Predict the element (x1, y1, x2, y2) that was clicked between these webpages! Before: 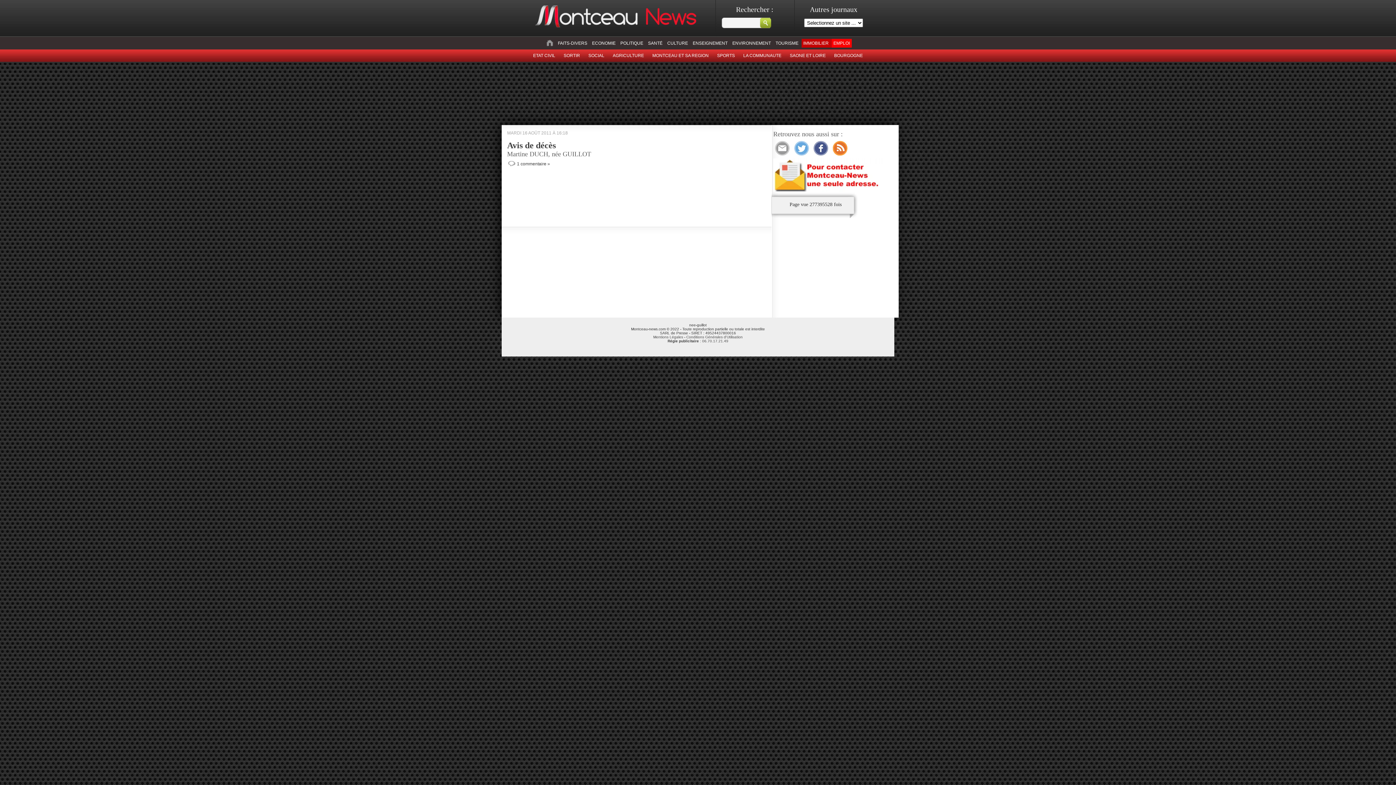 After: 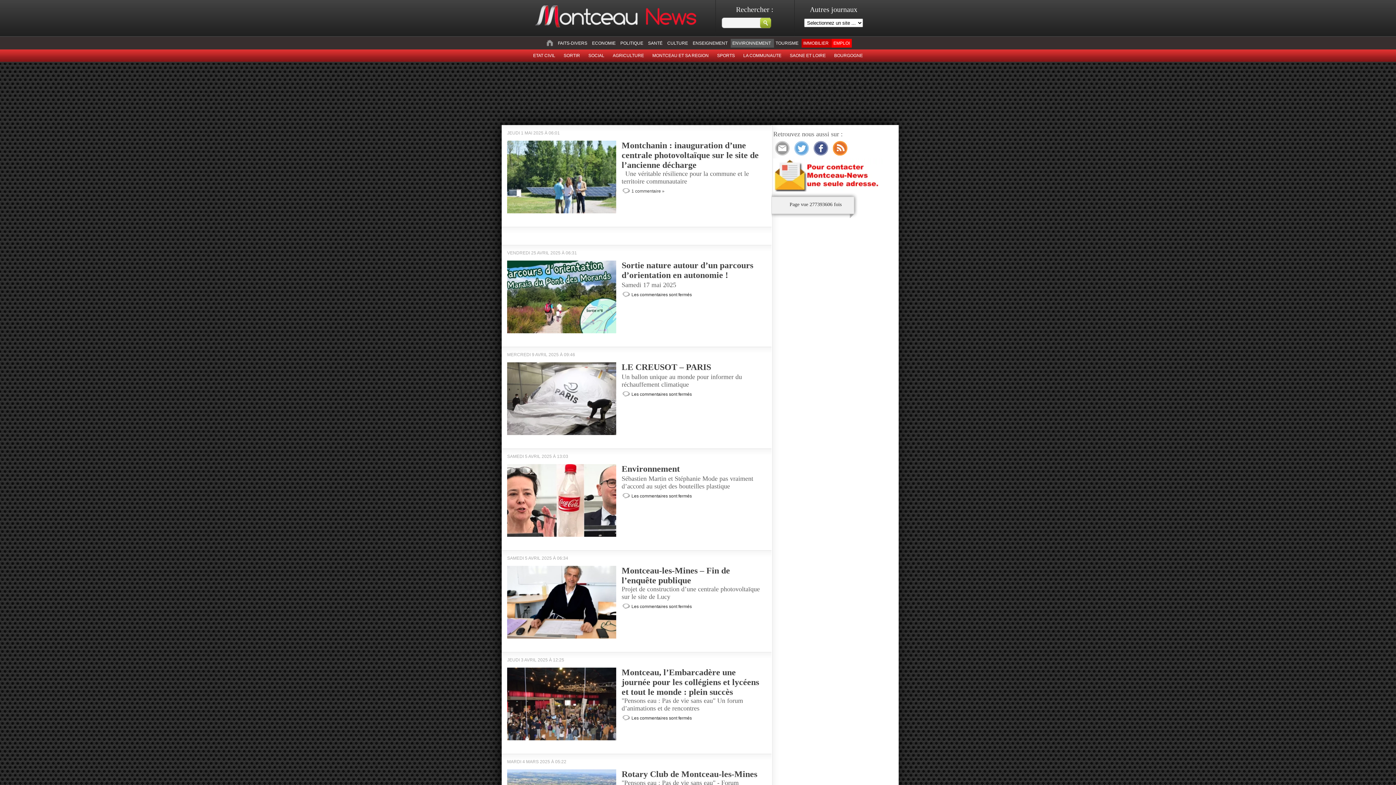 Action: label: ENVIRONNEMENT bbox: (732, 40, 771, 45)